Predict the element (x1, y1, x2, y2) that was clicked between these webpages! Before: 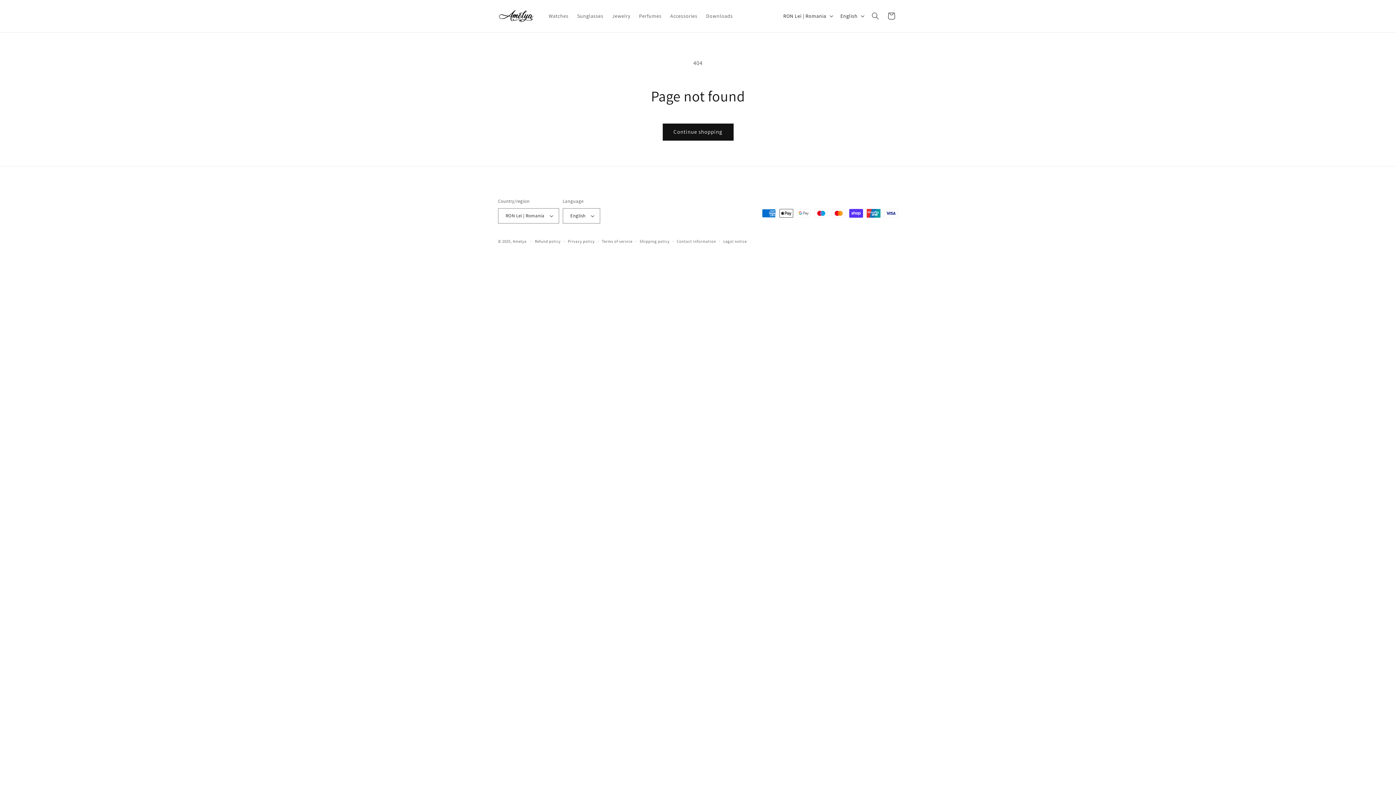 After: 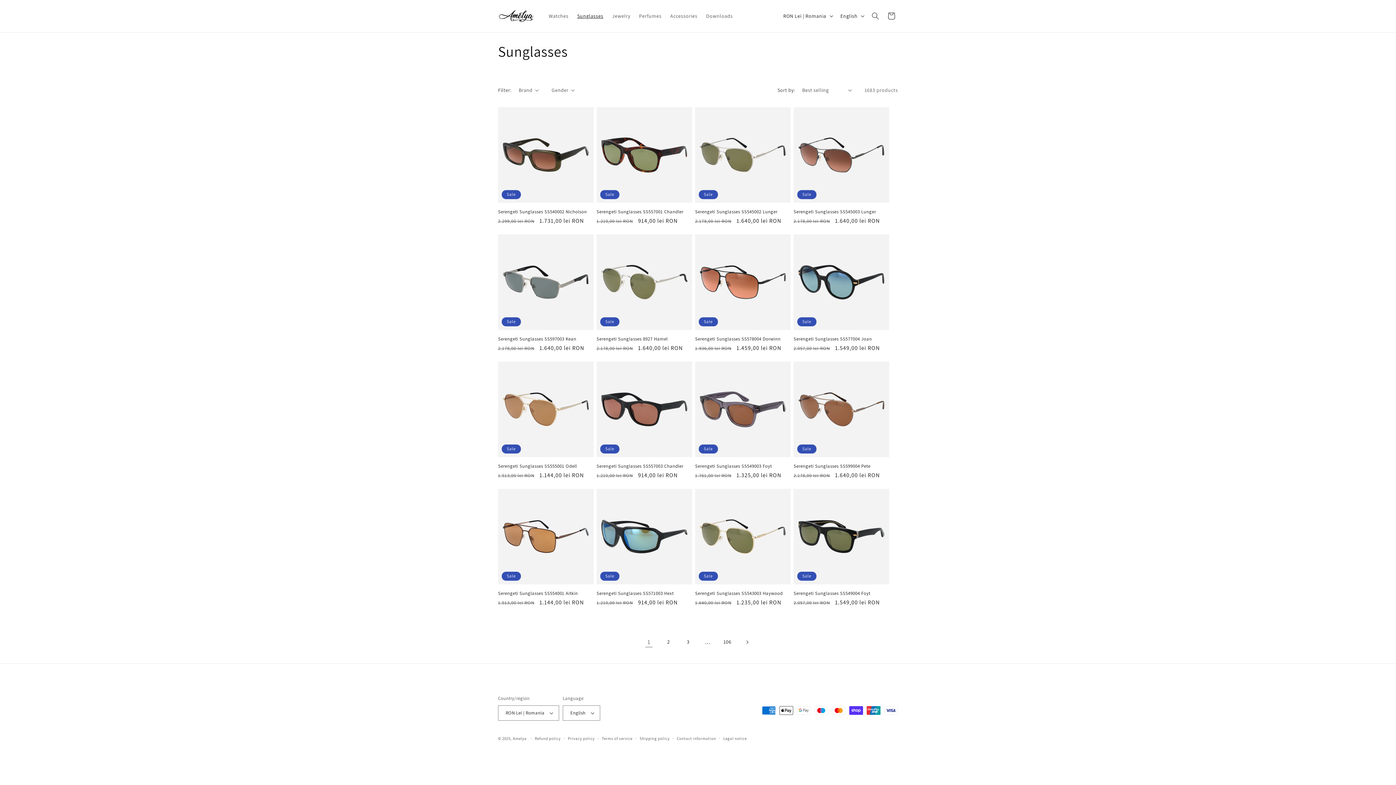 Action: bbox: (572, 8, 607, 23) label: Sunglasses